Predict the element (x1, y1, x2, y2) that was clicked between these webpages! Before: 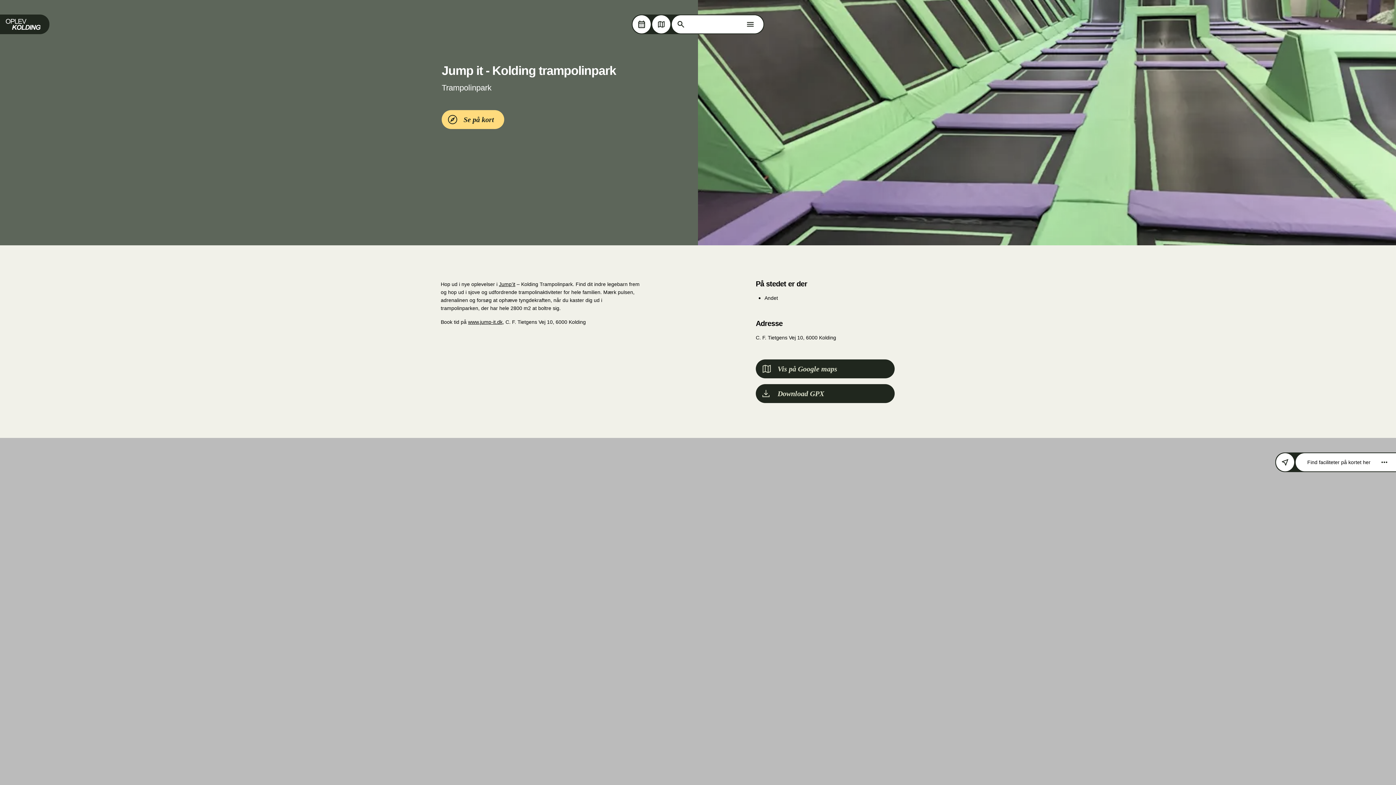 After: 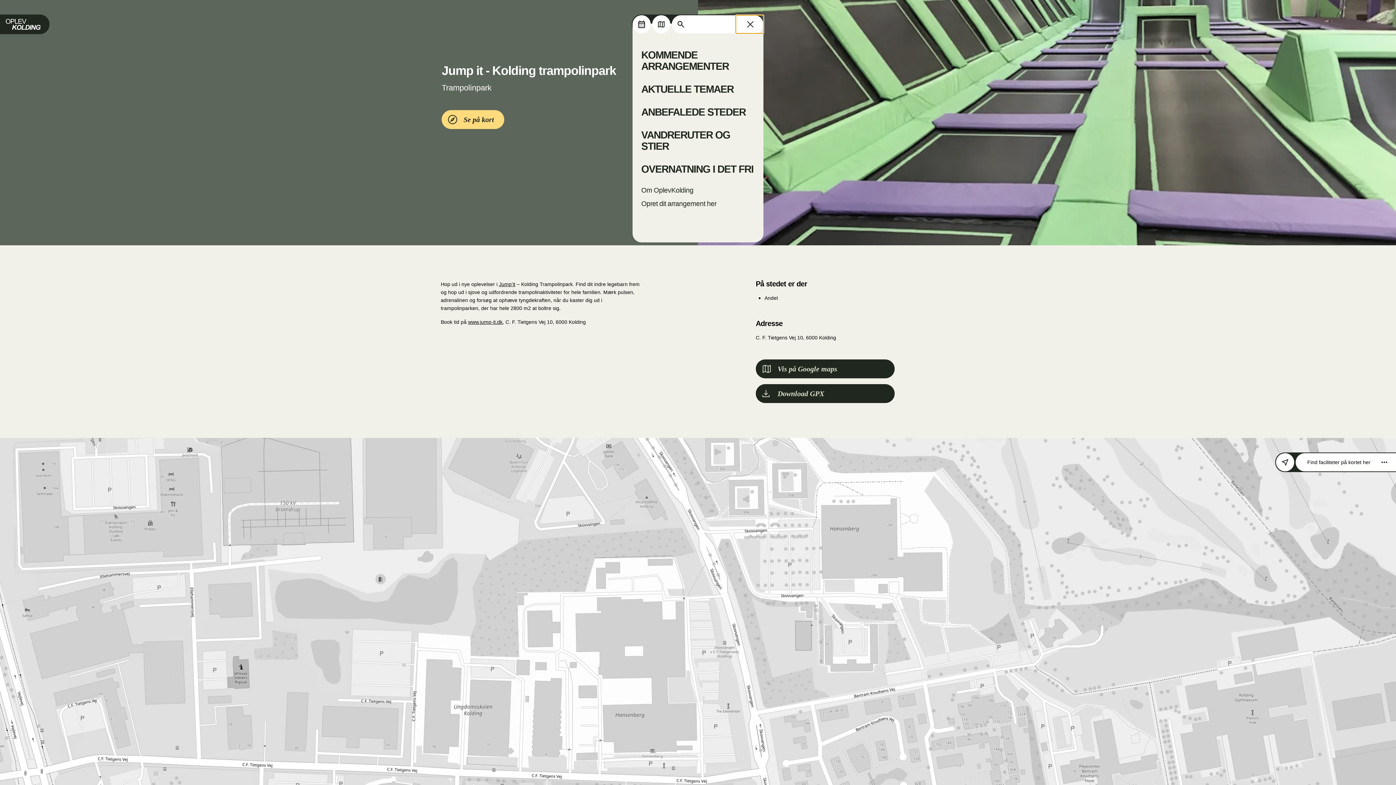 Action: label: Åben/Luk menu bbox: (737, 15, 763, 33)